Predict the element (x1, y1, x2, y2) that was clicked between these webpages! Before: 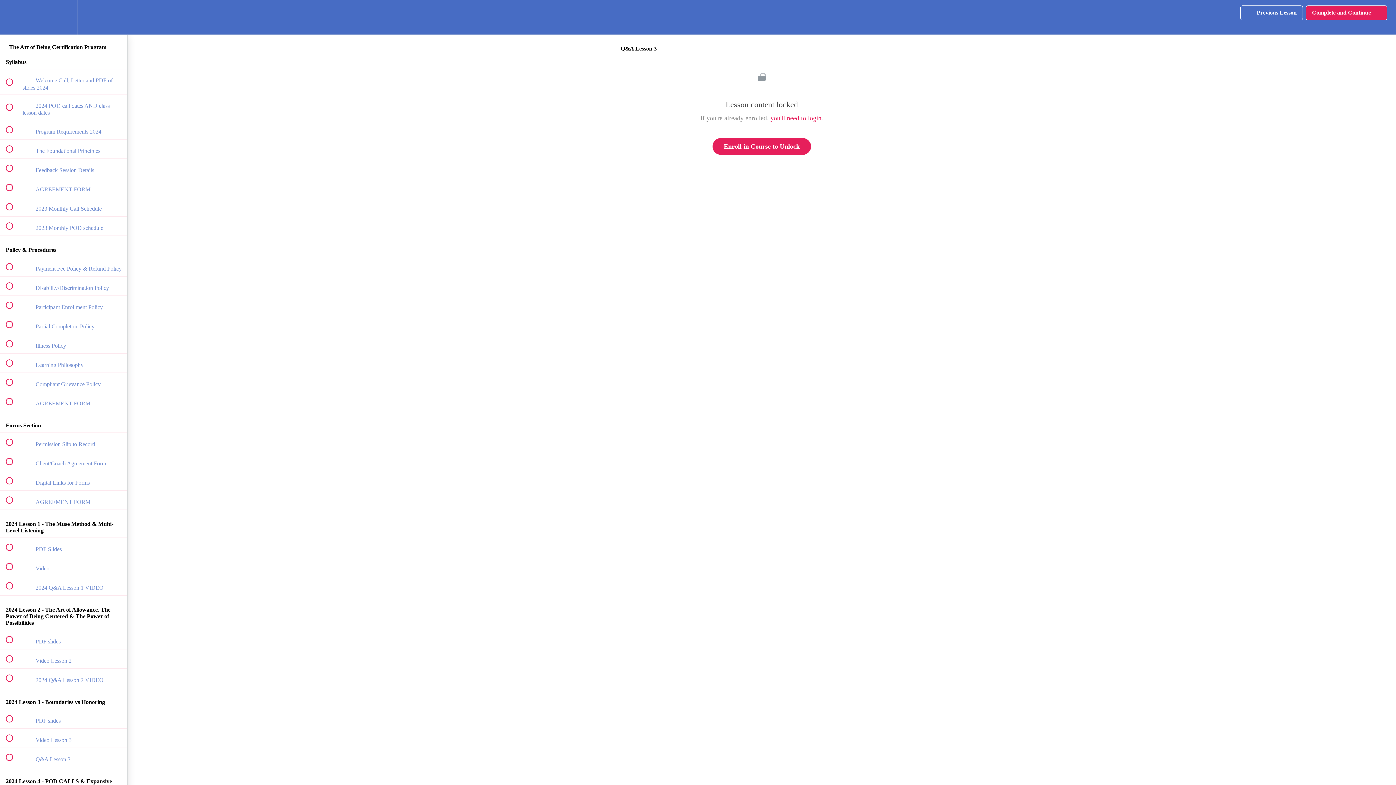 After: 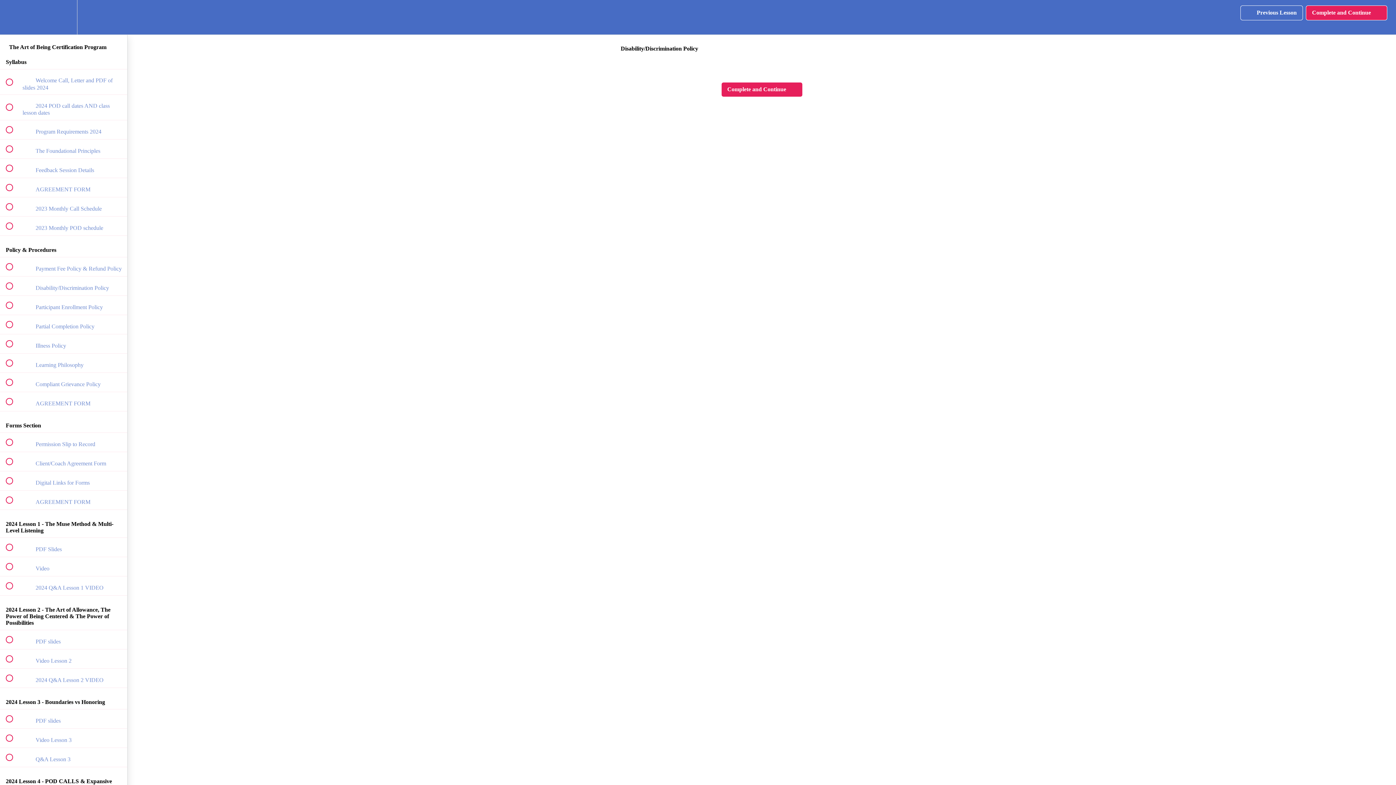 Action: bbox: (0, 276, 127, 295) label:  
 Disability/Discrimination Policy